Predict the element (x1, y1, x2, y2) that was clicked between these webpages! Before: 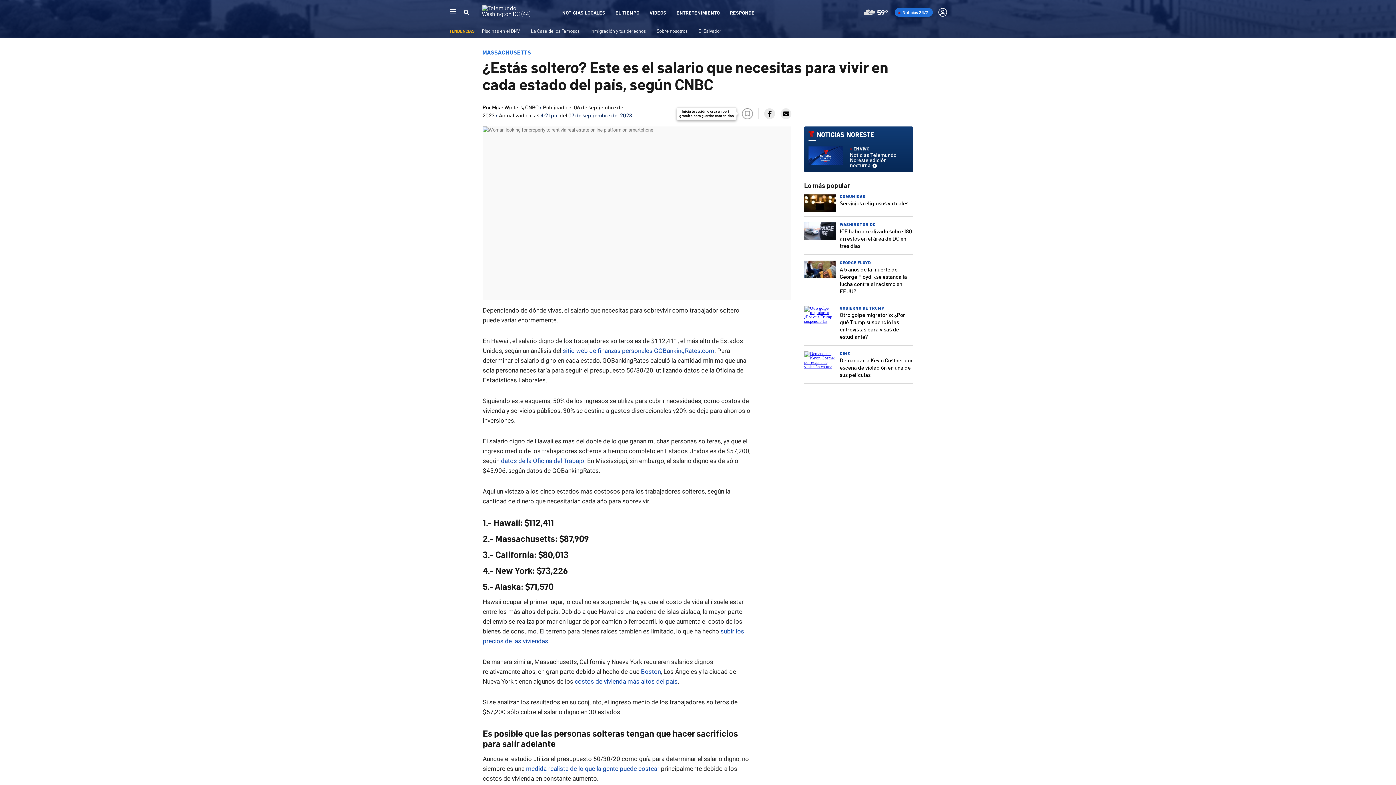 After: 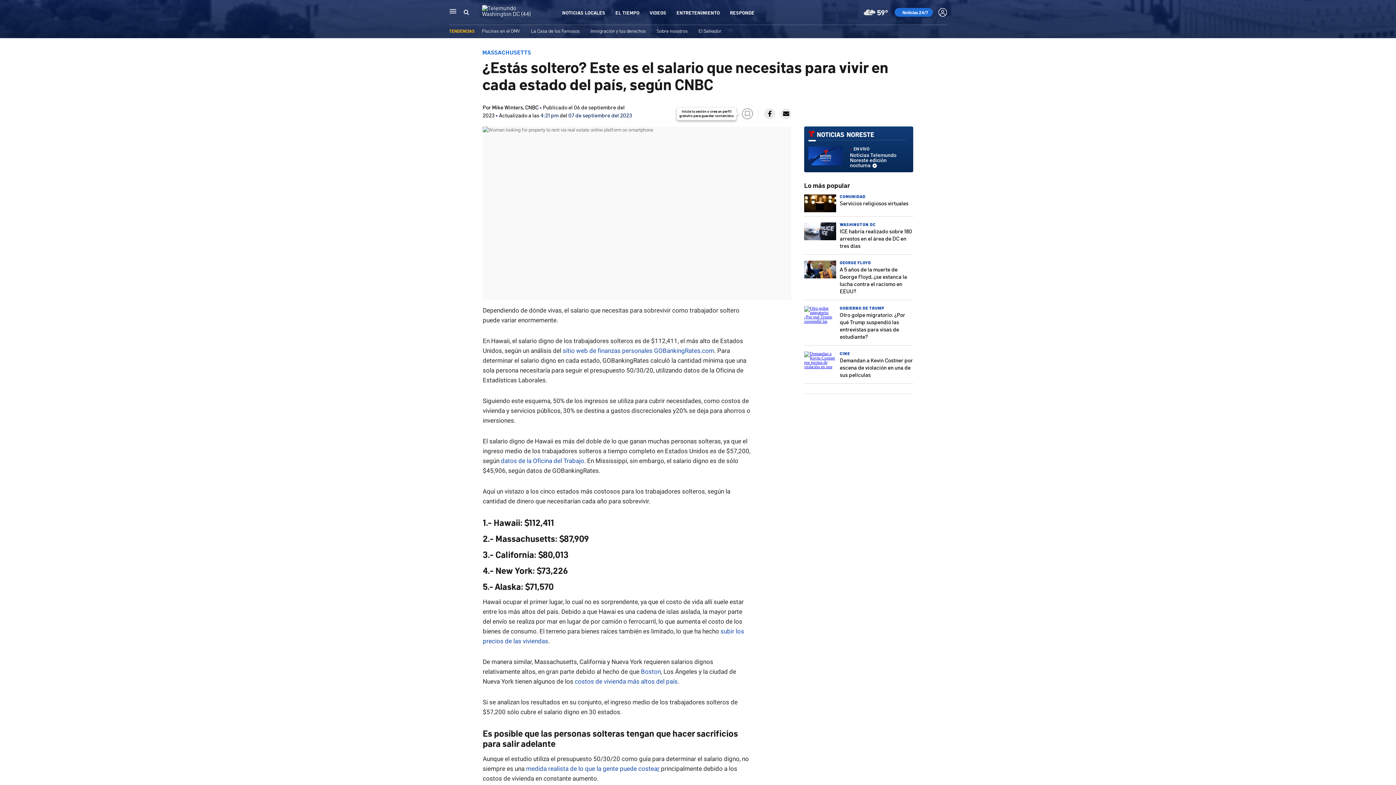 Action: bbox: (657, 765, 659, 772) label: r